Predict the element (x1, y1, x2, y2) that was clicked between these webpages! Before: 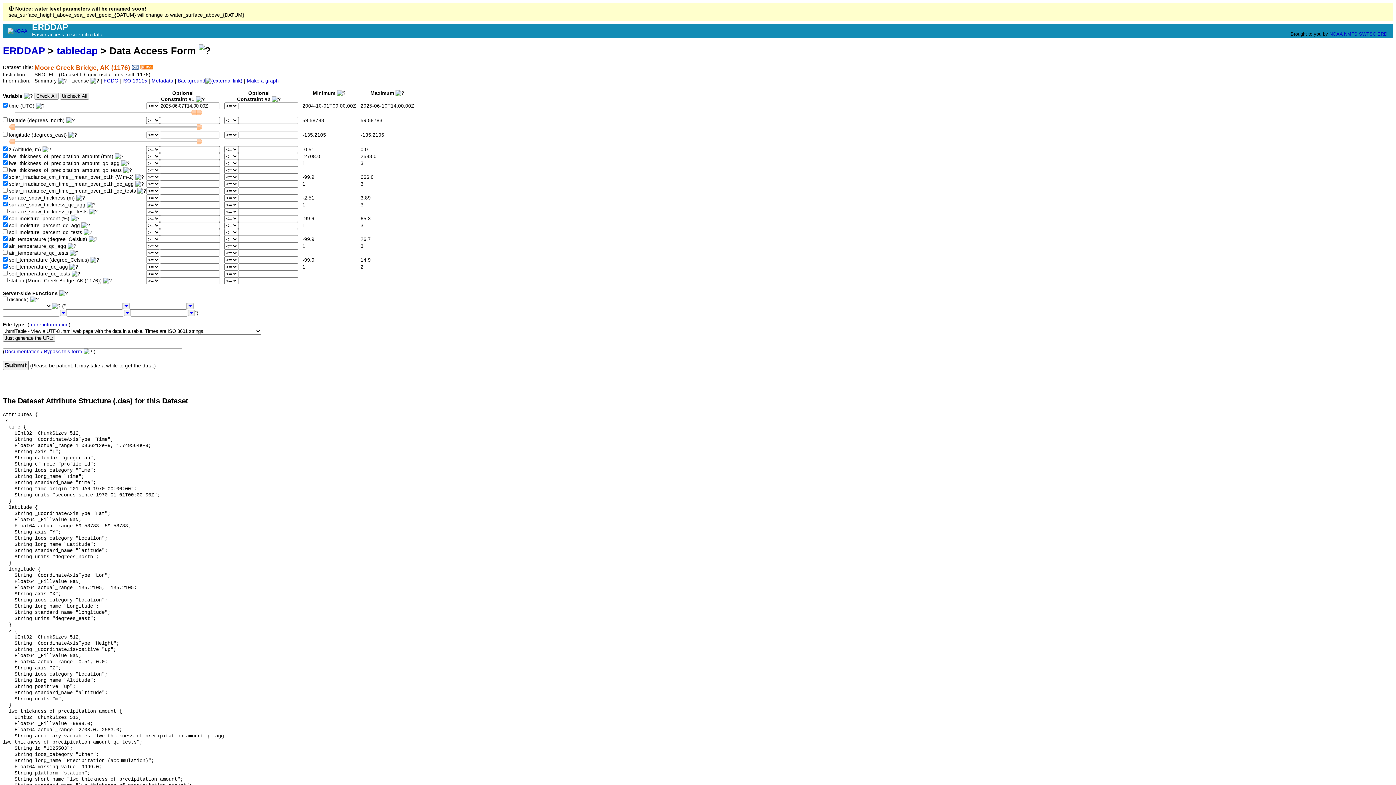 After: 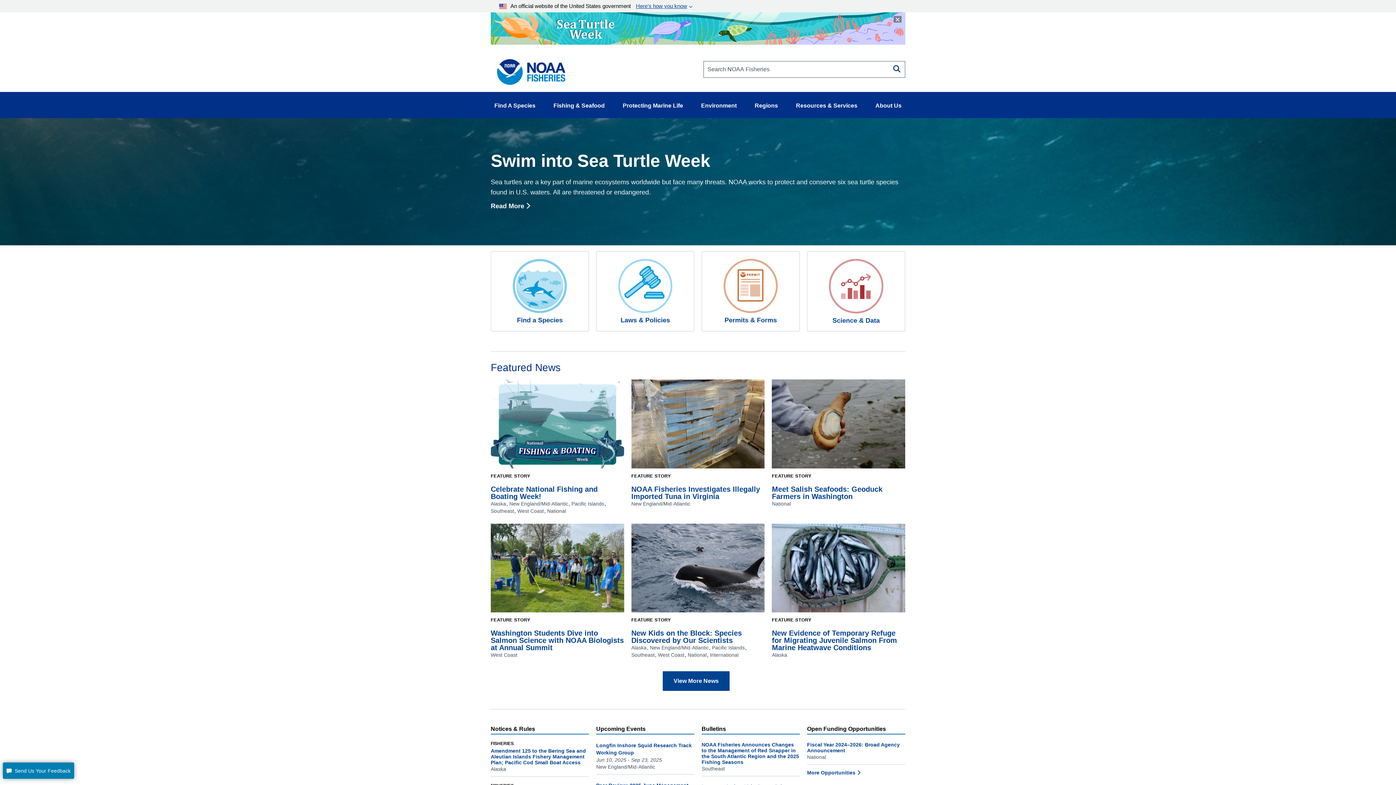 Action: bbox: (1344, 31, 1357, 36) label: NMFS